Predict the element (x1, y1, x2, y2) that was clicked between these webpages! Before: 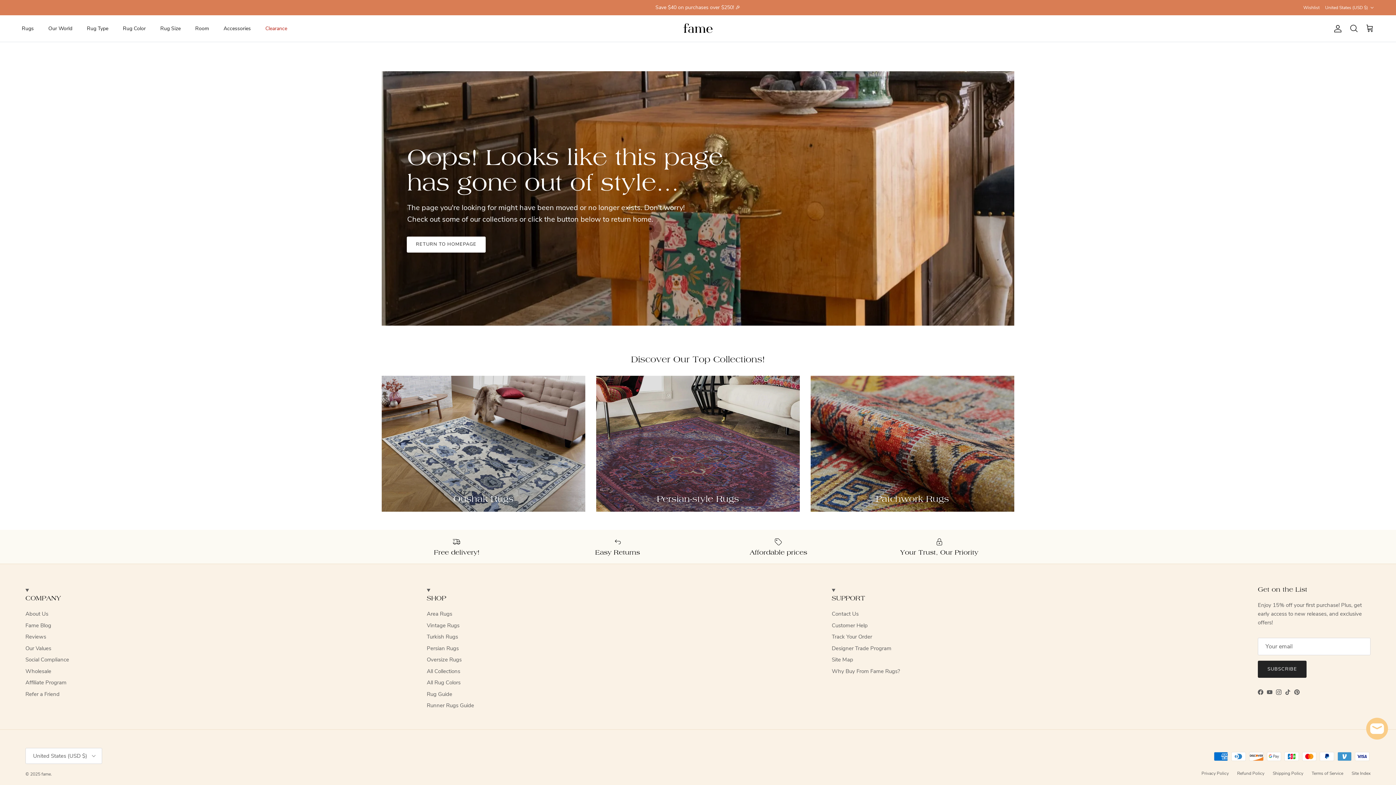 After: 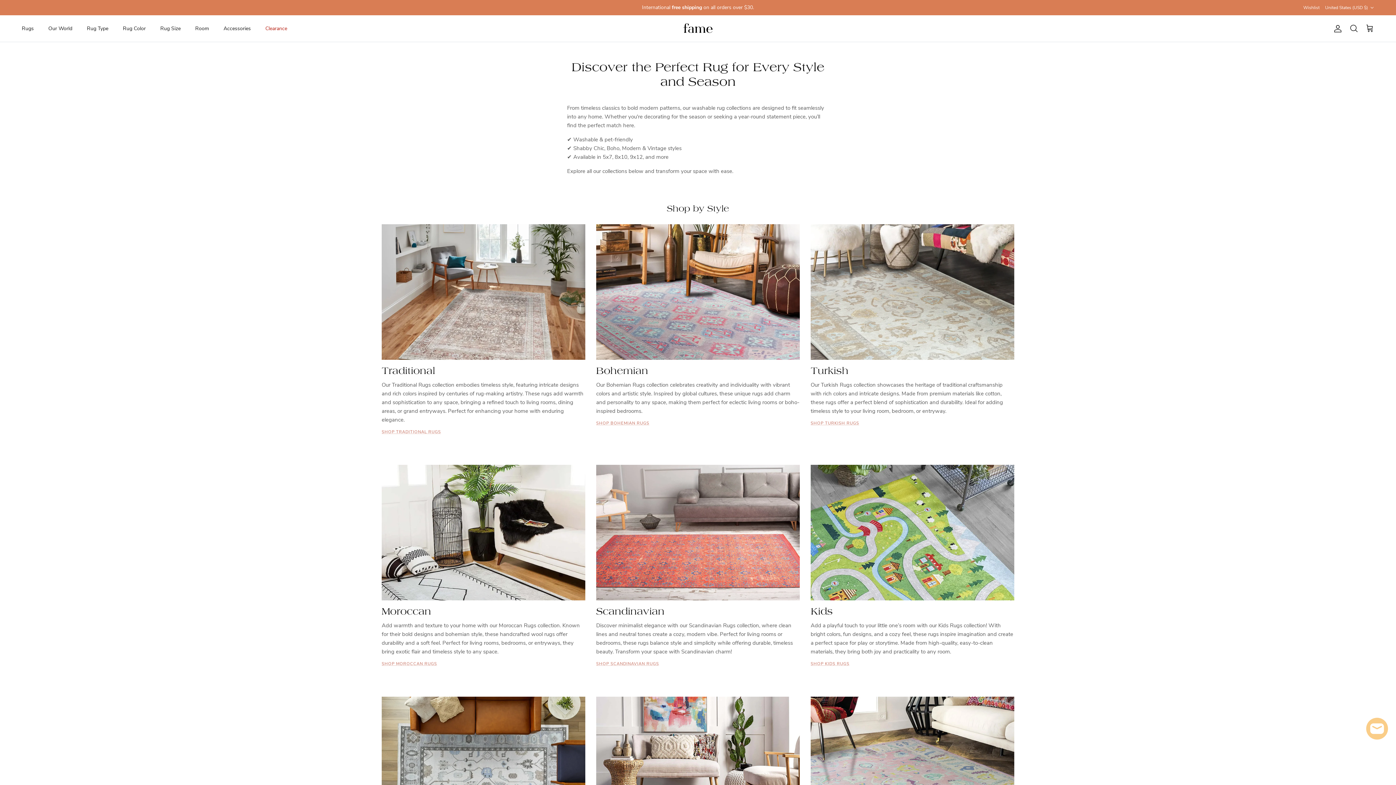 Action: label: All Collections bbox: (426, 667, 460, 675)